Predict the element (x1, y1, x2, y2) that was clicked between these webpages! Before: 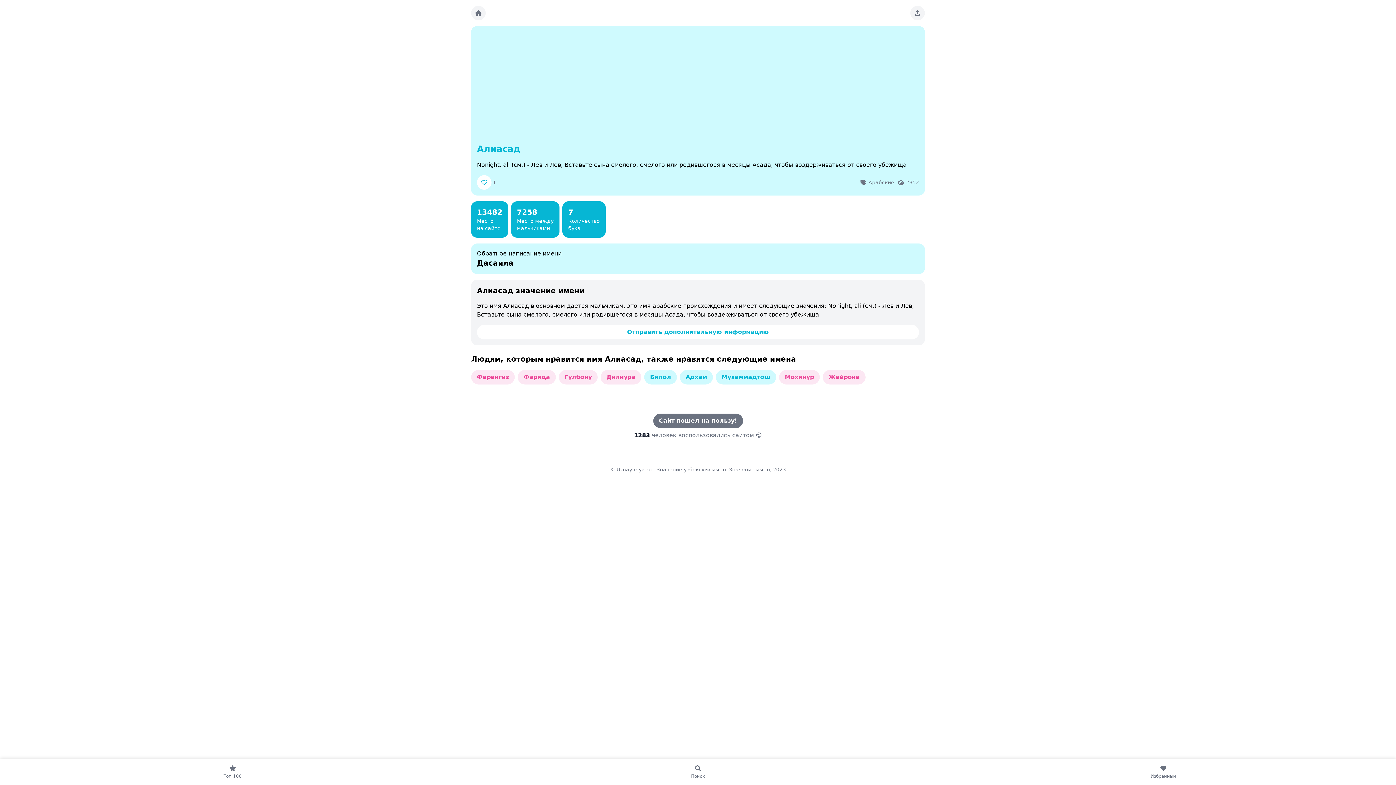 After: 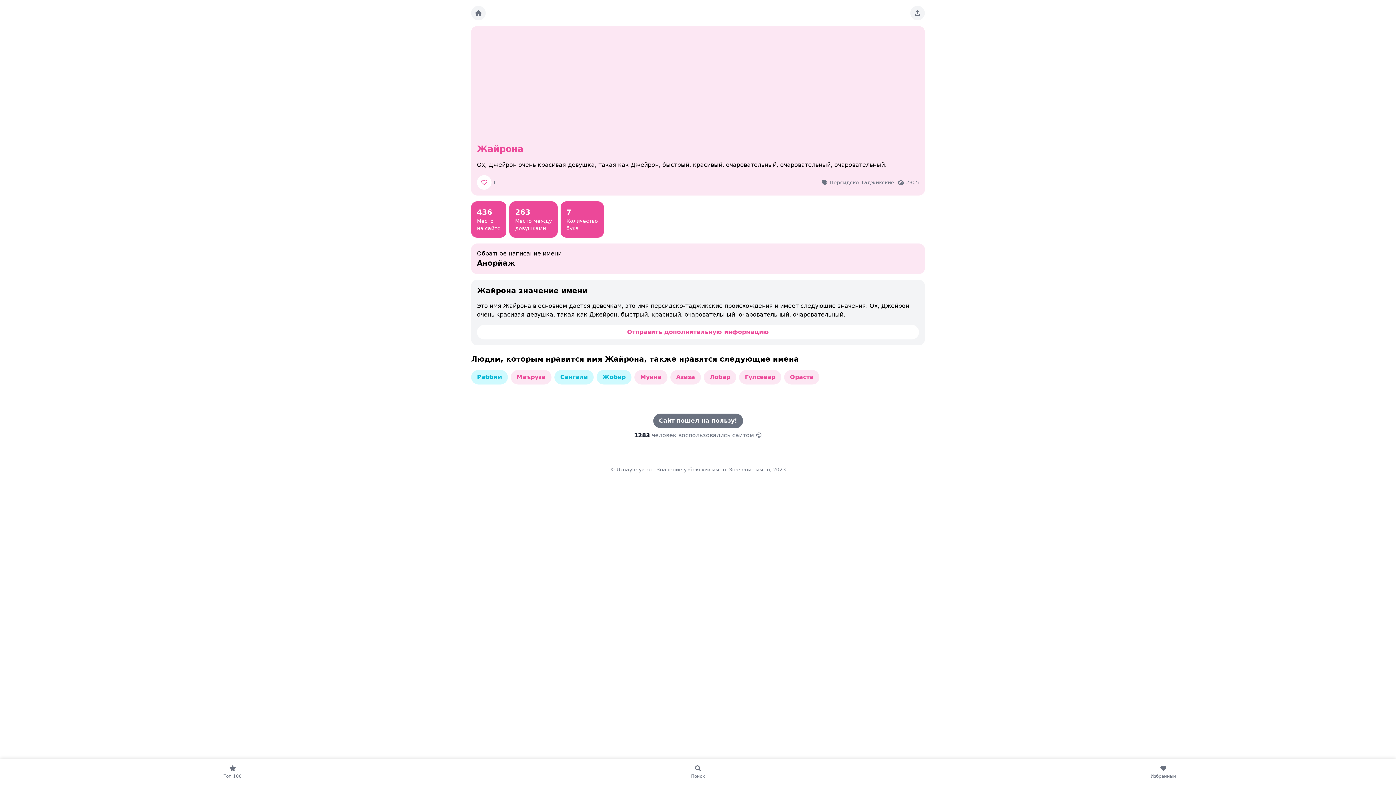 Action: label: Жайрона bbox: (822, 370, 865, 384)